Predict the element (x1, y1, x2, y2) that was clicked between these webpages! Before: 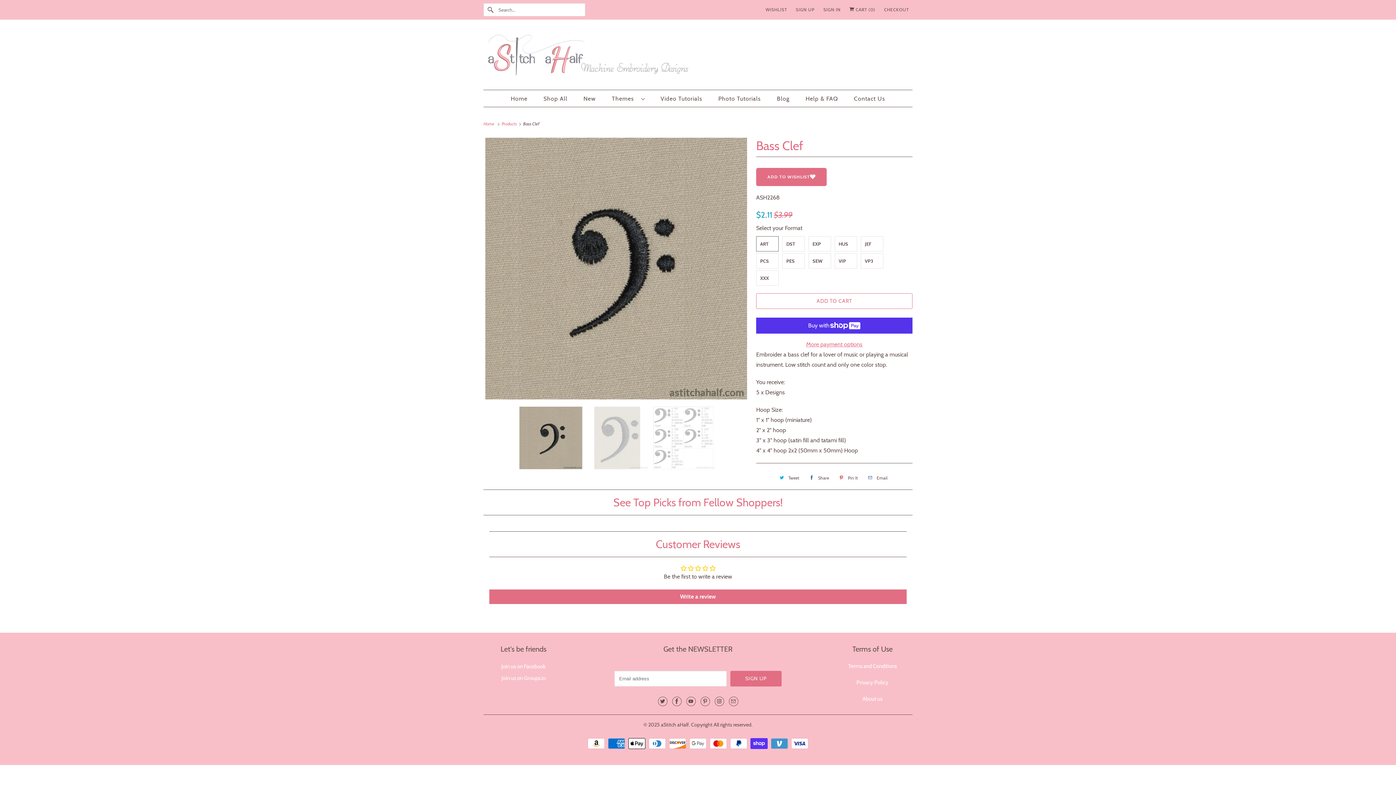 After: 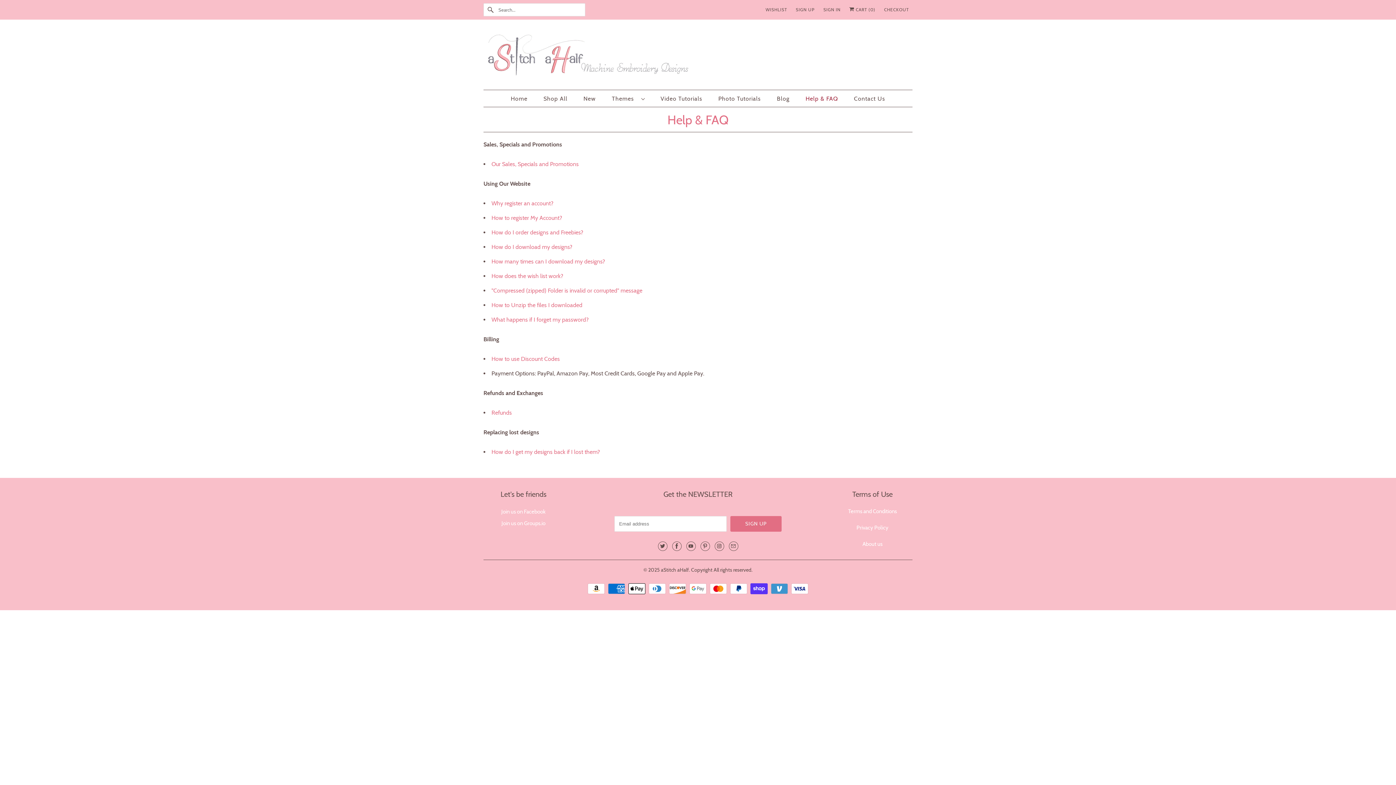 Action: label: Help & FAQ bbox: (805, 93, 838, 103)